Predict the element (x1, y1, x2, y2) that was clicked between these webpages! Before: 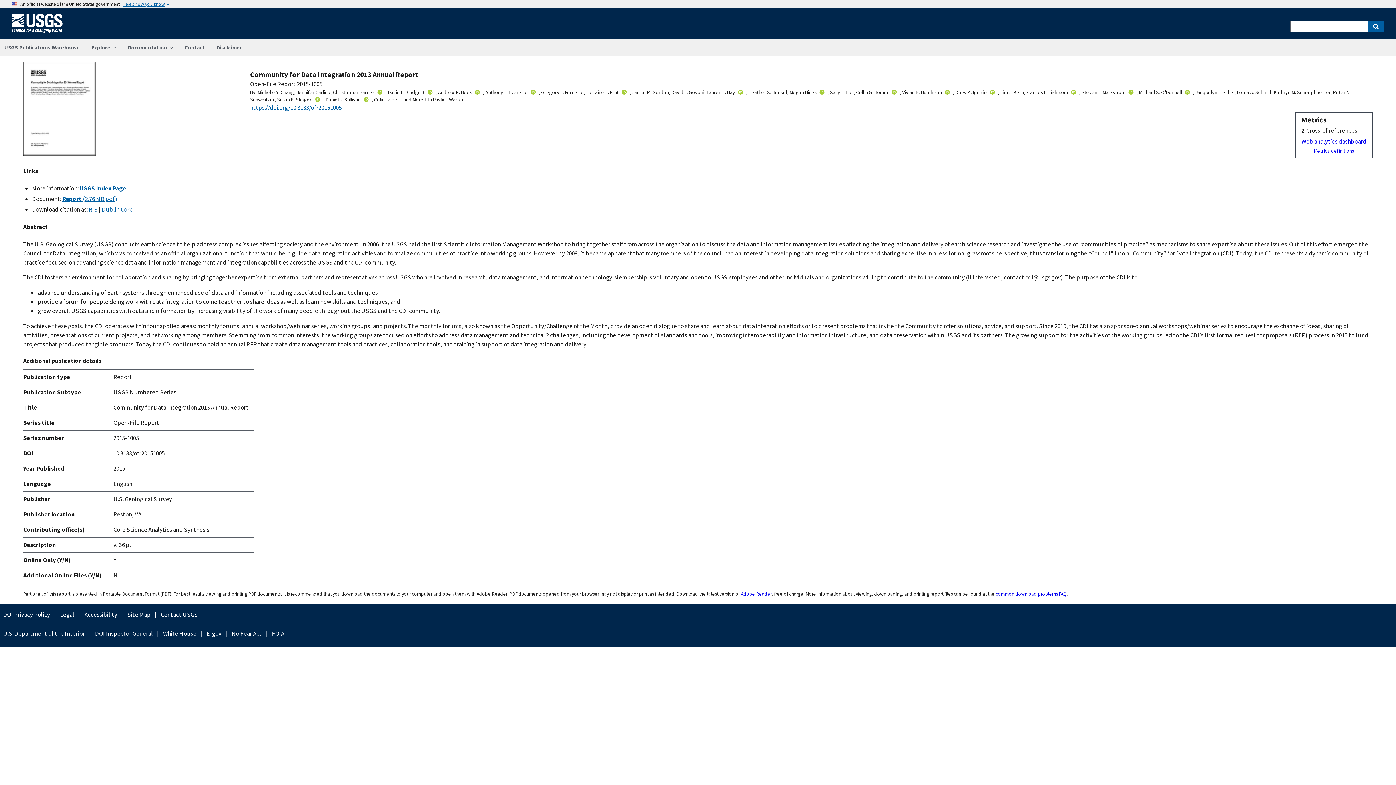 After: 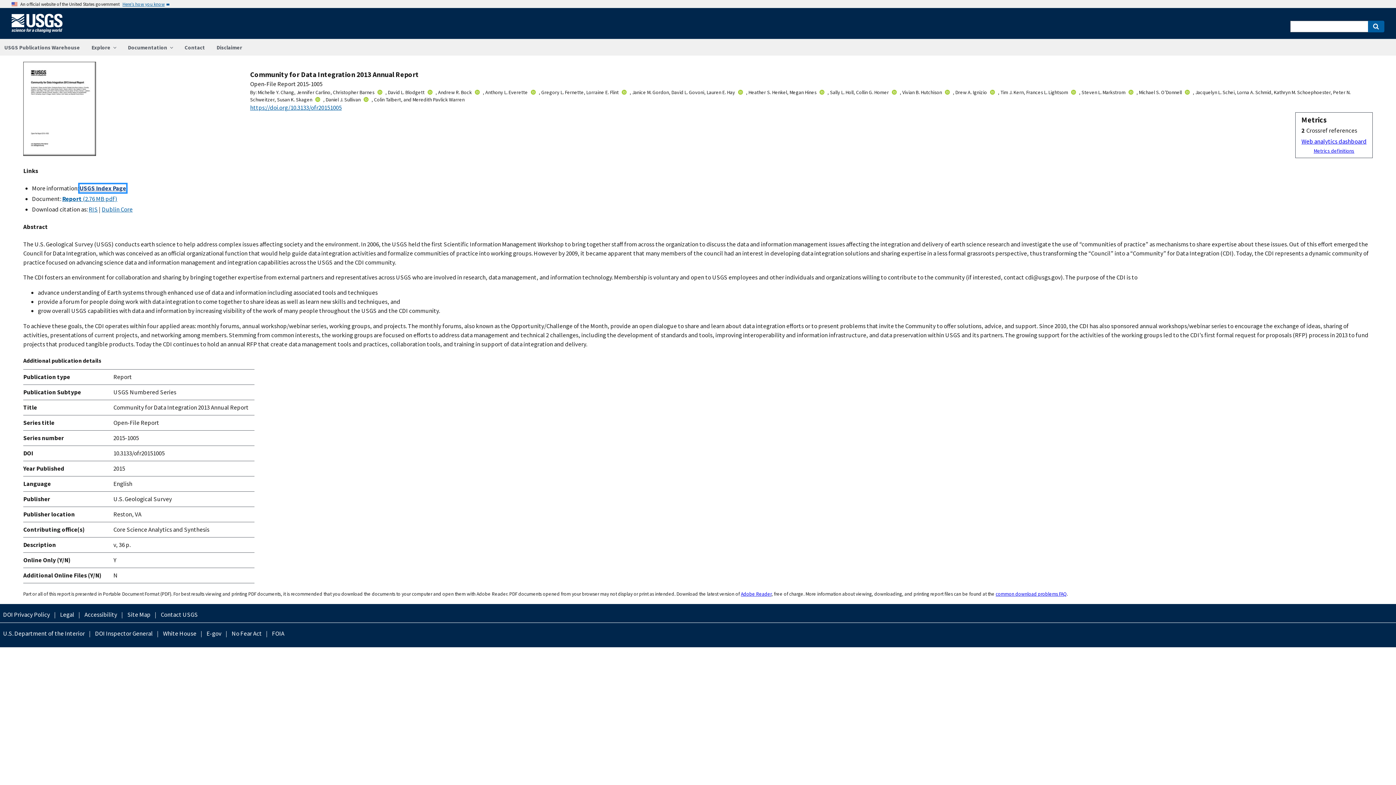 Action: label: USGS Index Page bbox: (79, 184, 126, 192)